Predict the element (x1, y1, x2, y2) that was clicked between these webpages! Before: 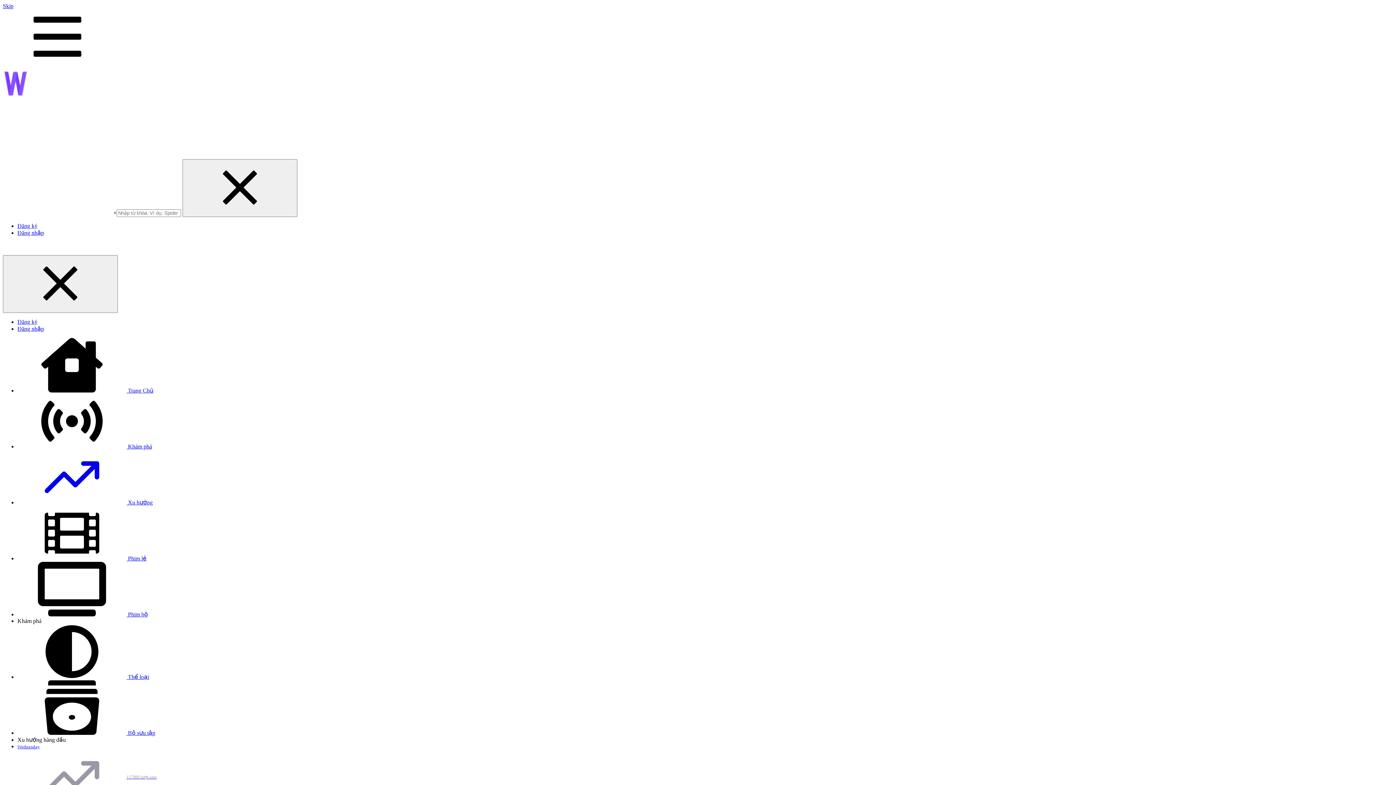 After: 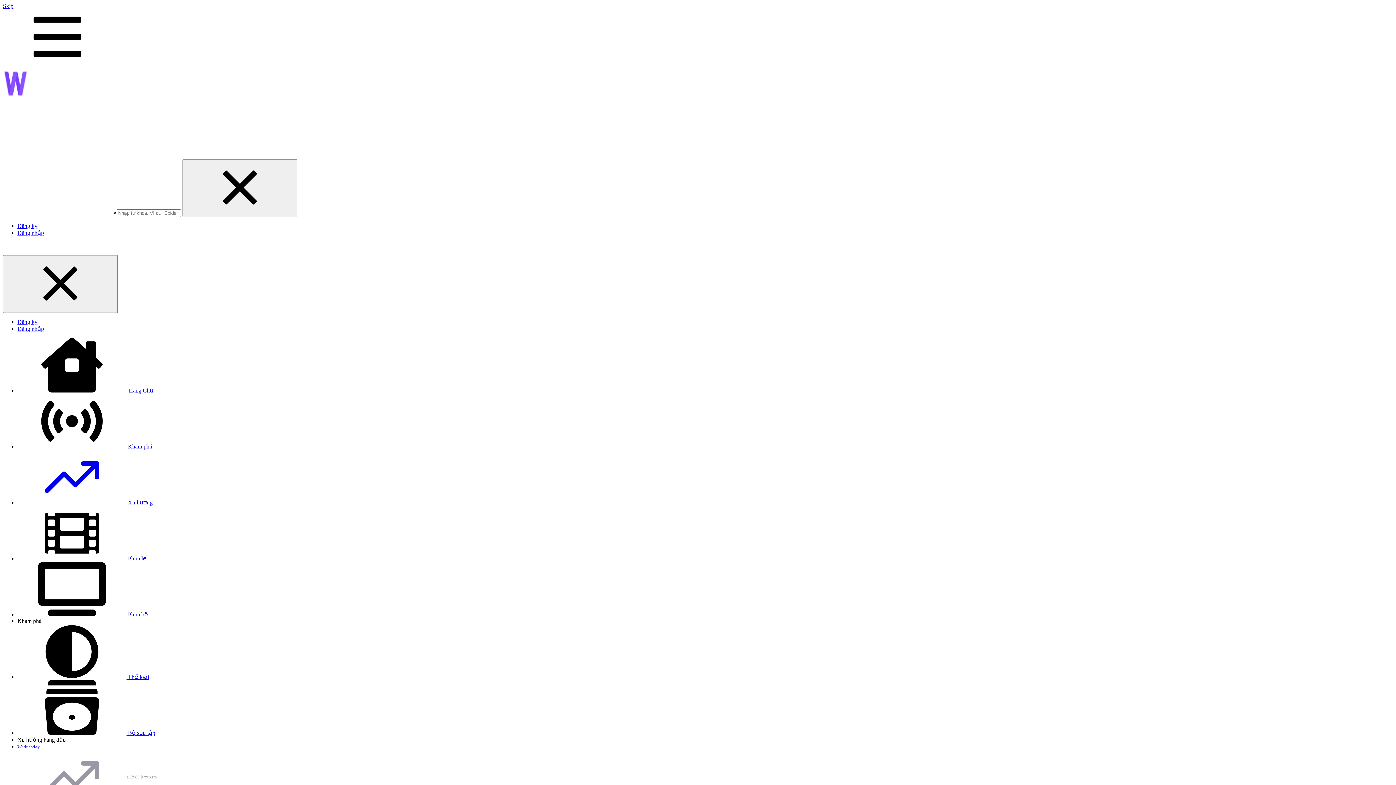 Action: bbox: (17, 443, 152, 449) label:  Khám phá